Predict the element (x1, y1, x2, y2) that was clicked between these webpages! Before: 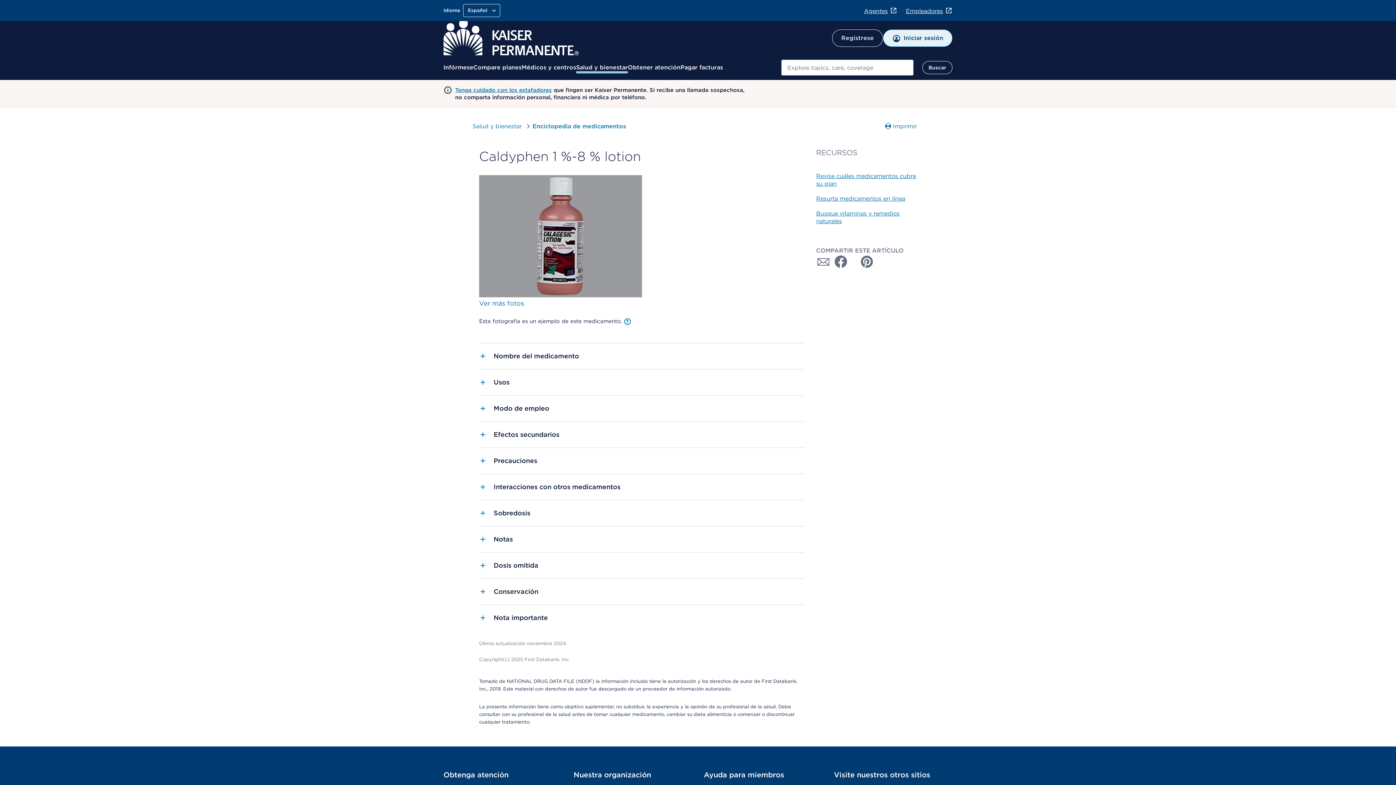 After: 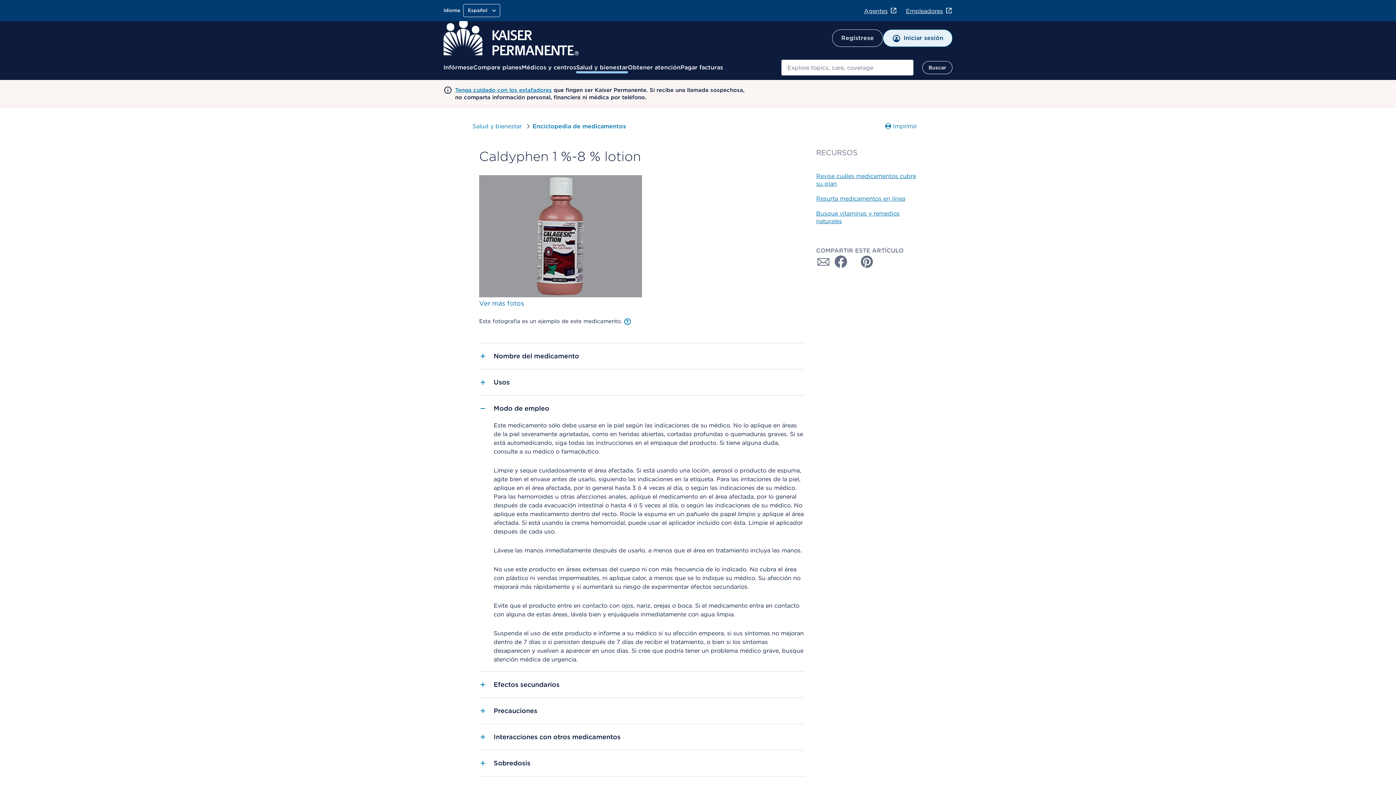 Action: bbox: (479, 395, 804, 421) label: Modo de empleo